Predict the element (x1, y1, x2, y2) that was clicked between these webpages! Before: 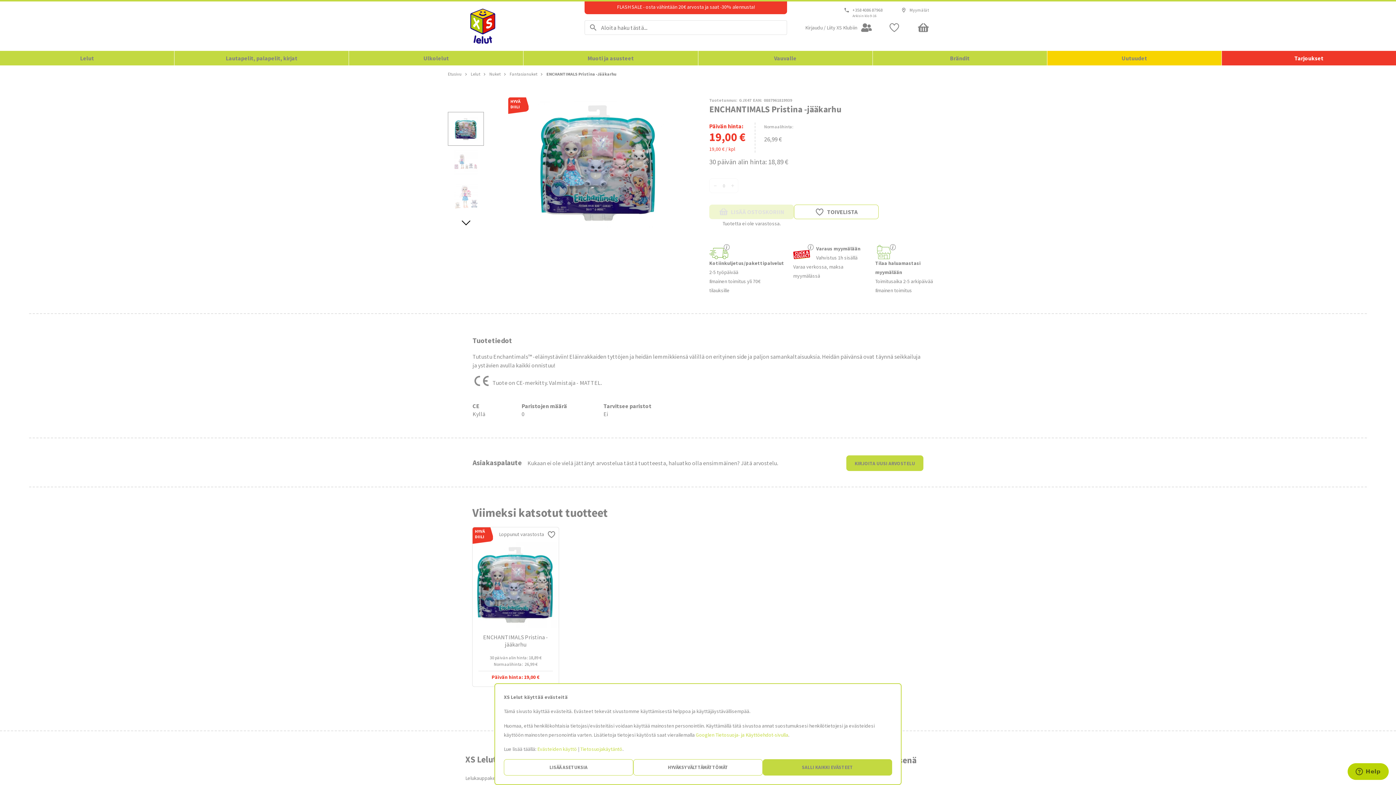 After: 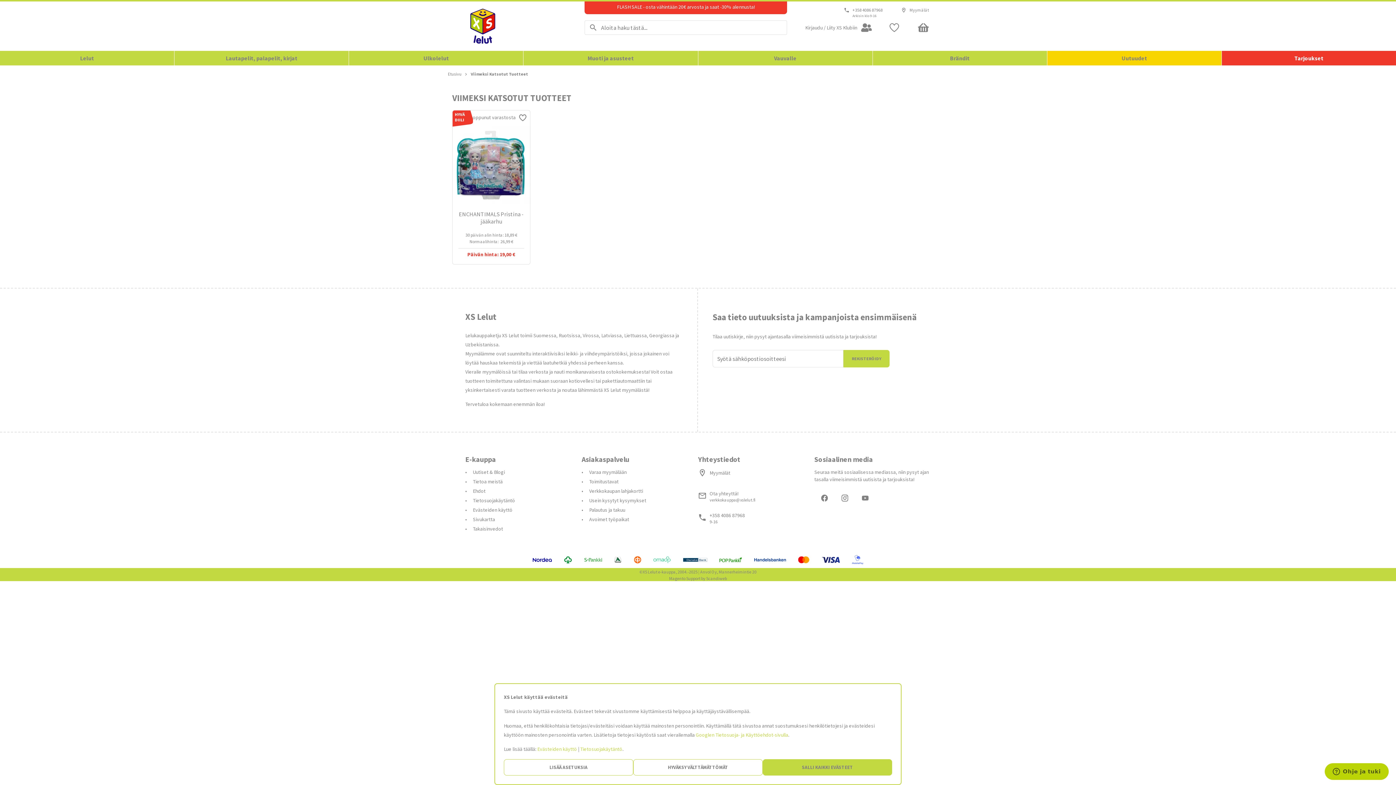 Action: label: Viimeksi katsotut tuotteet bbox: (472, 507, 608, 518)